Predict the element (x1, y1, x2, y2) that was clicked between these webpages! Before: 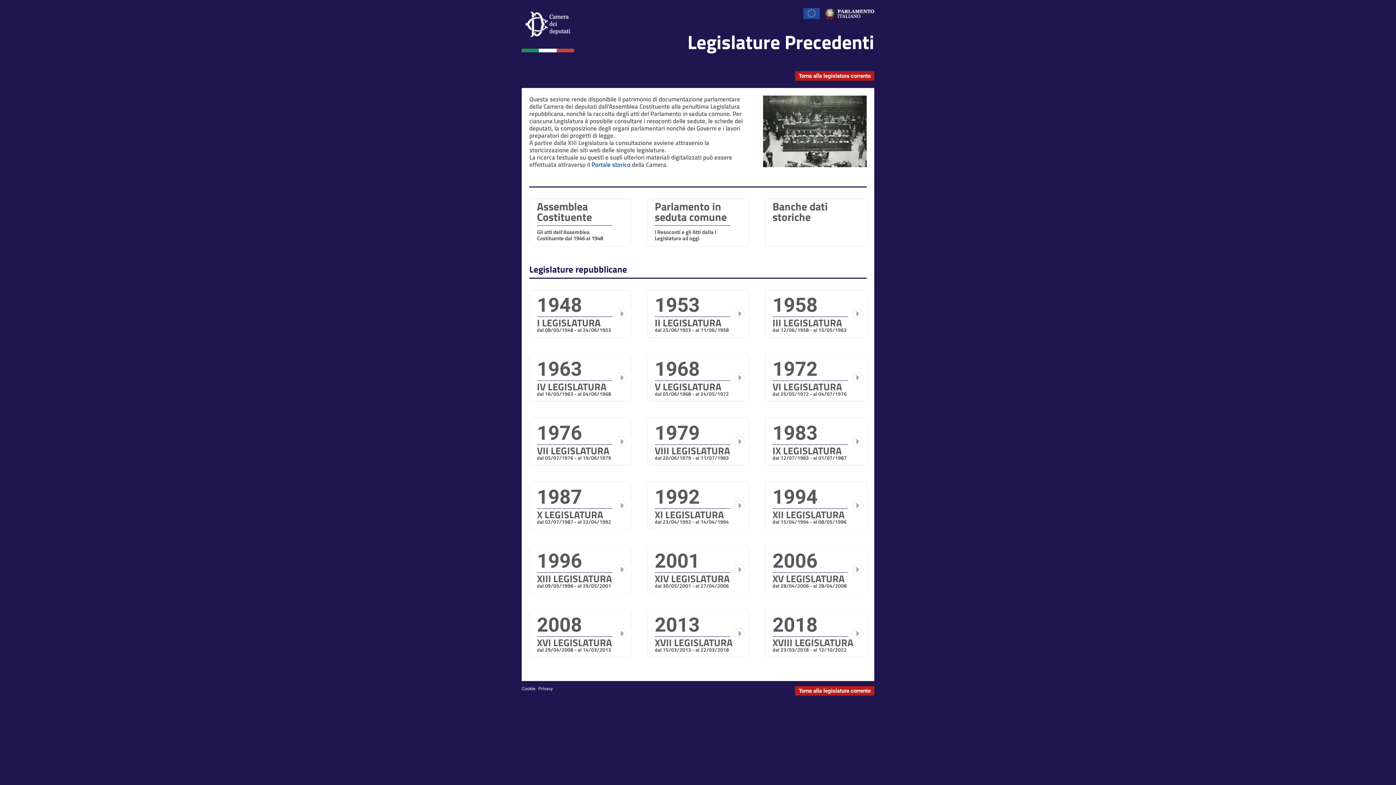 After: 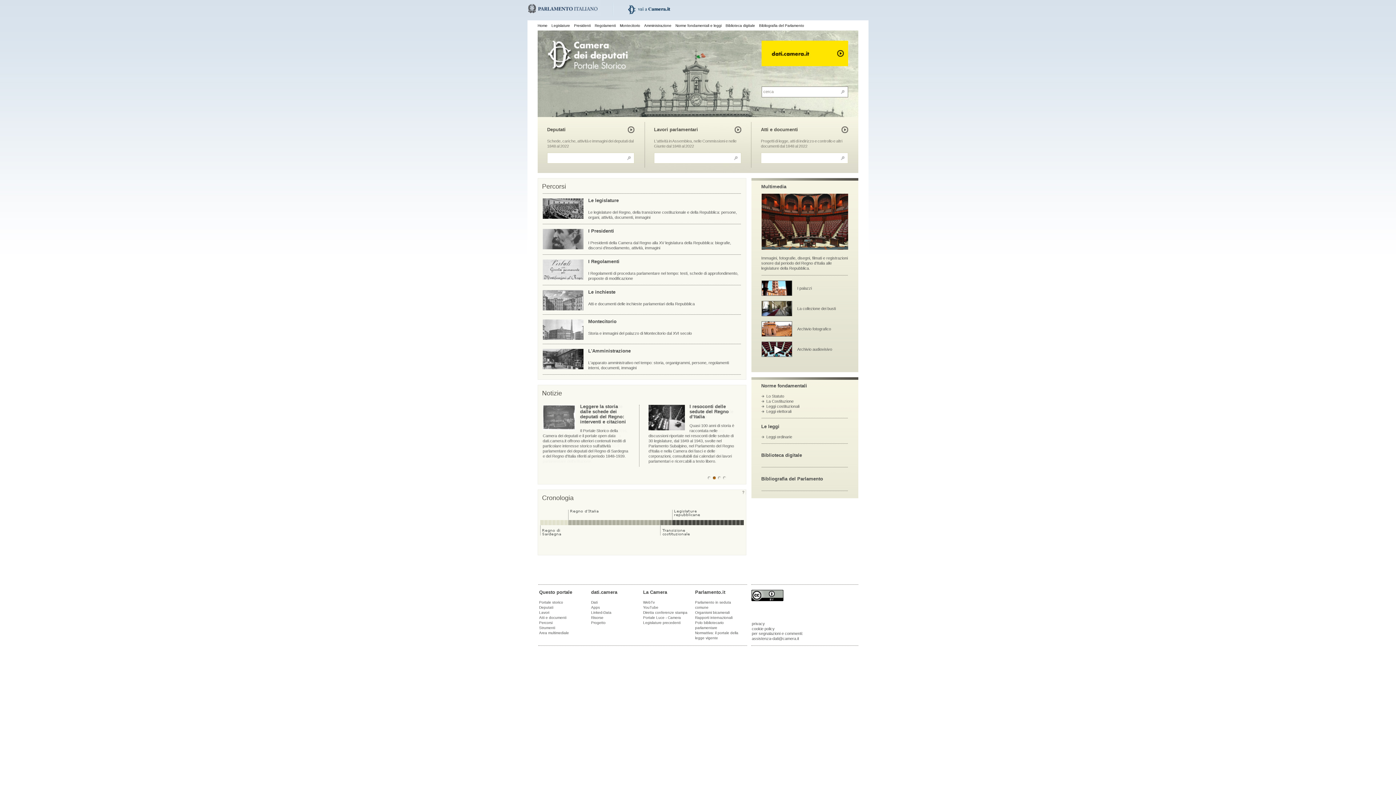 Action: bbox: (591, 160, 630, 169) label: Portale storico